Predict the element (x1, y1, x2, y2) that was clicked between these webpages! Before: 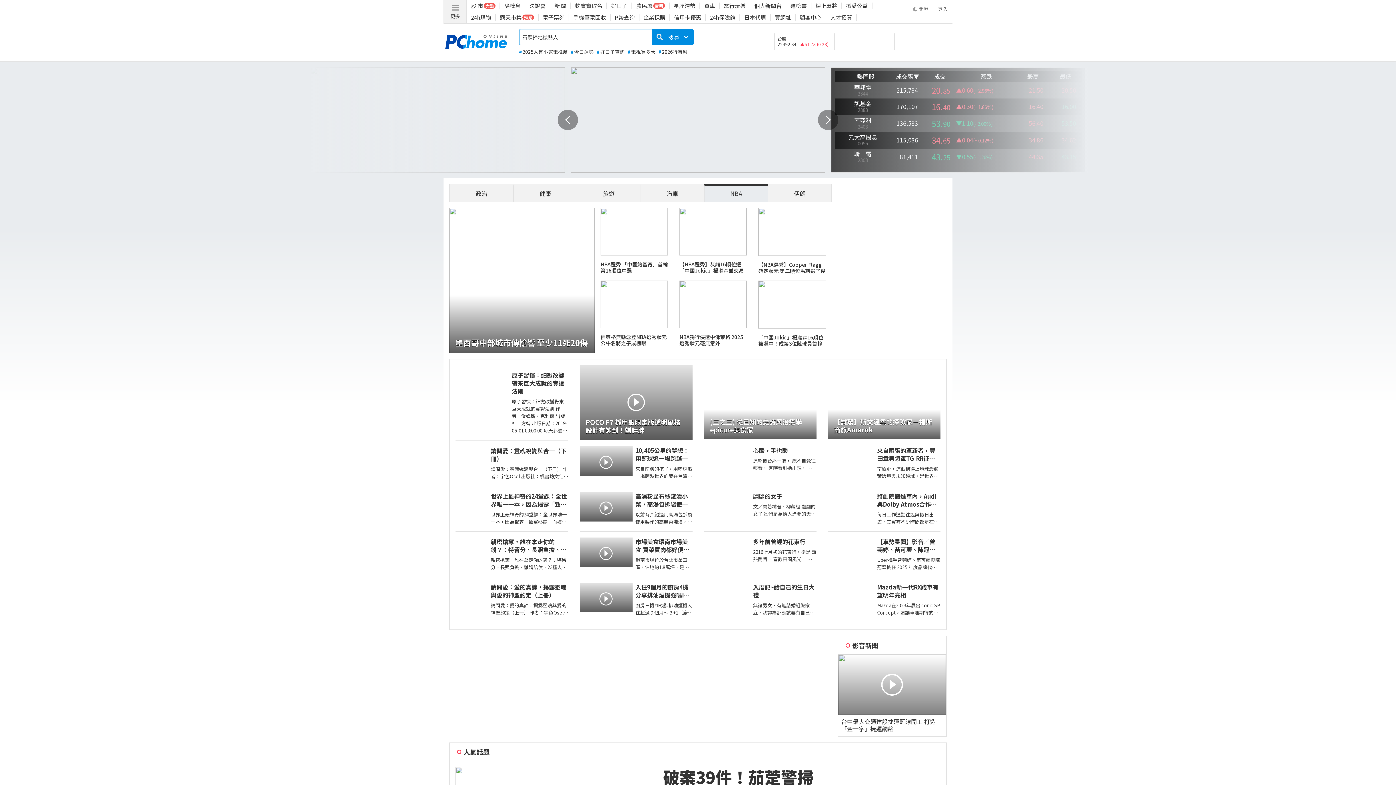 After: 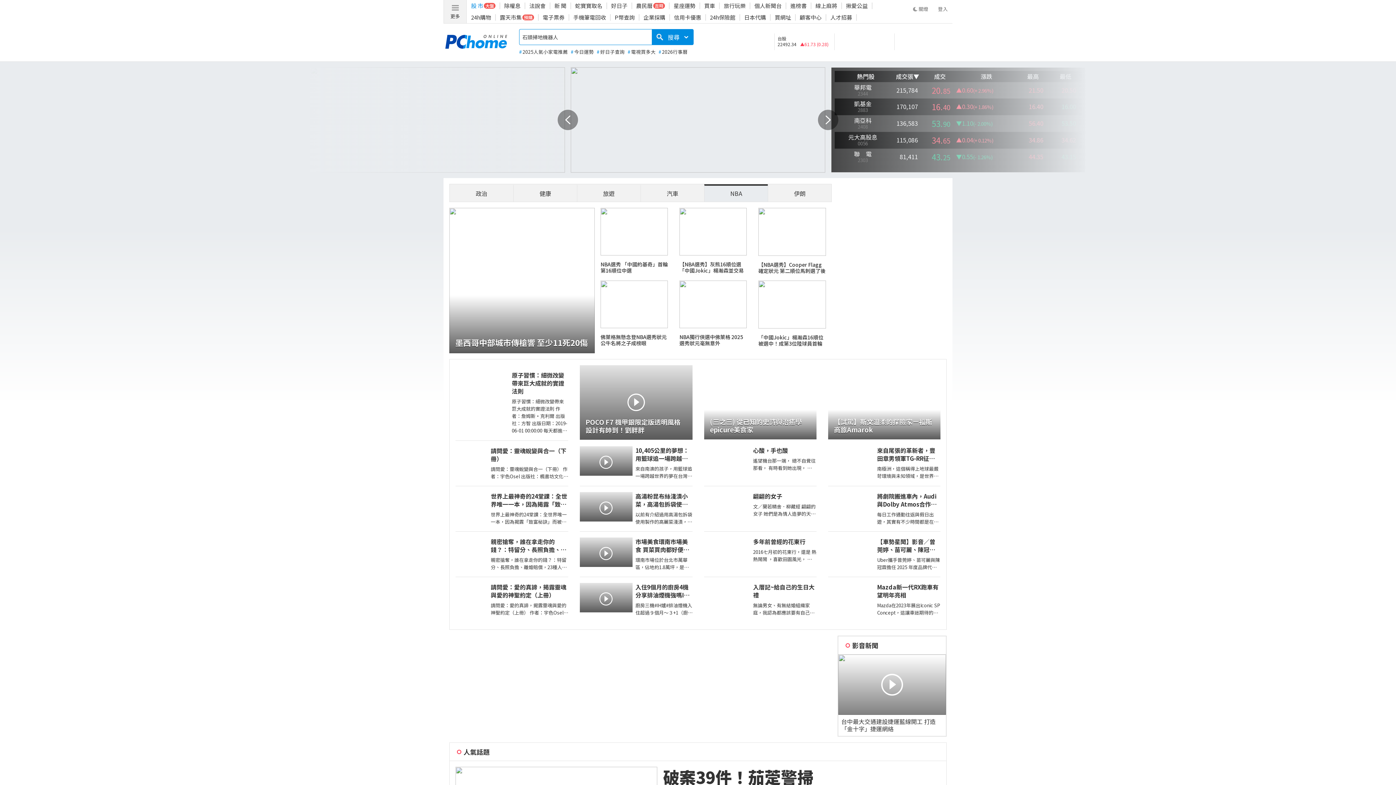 Action: bbox: (471, 1, 483, 9) label: 股 市